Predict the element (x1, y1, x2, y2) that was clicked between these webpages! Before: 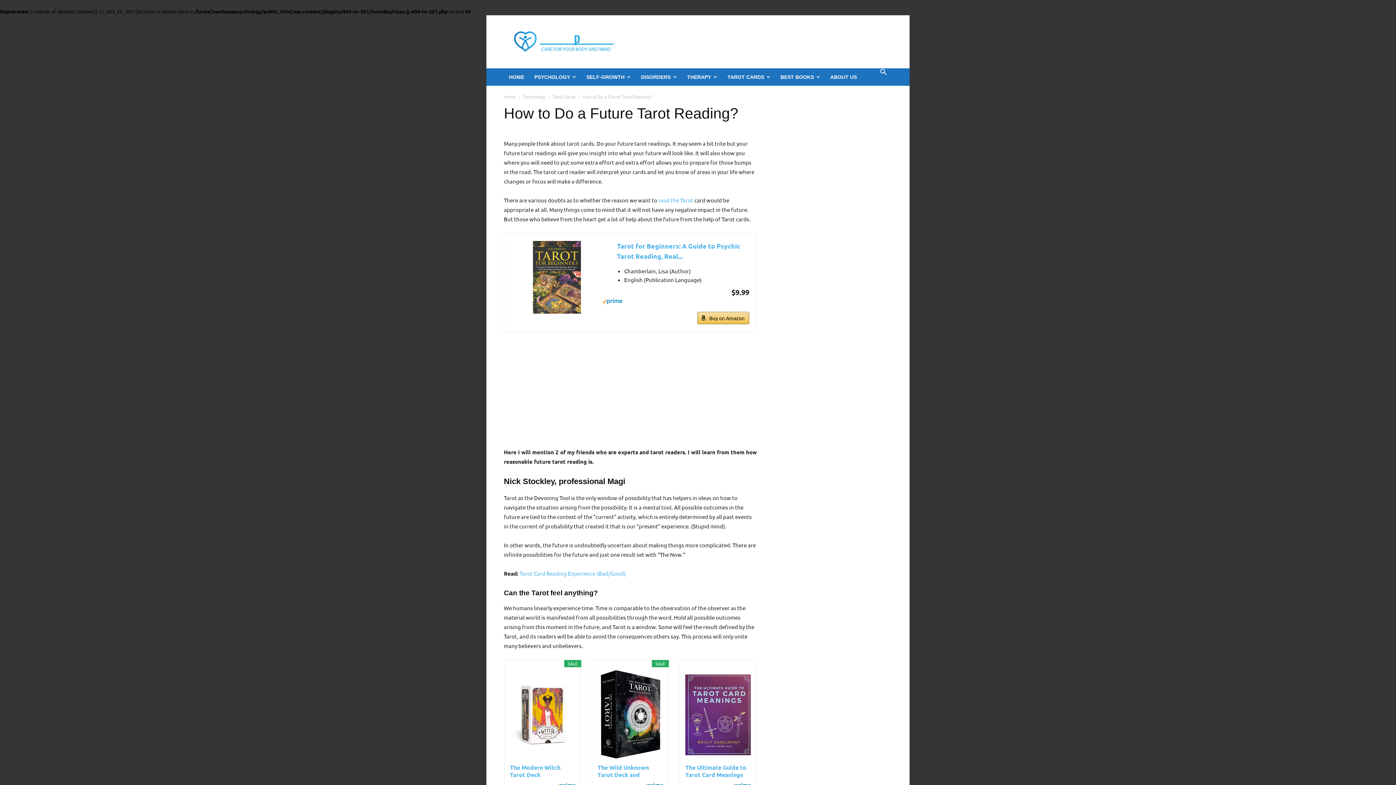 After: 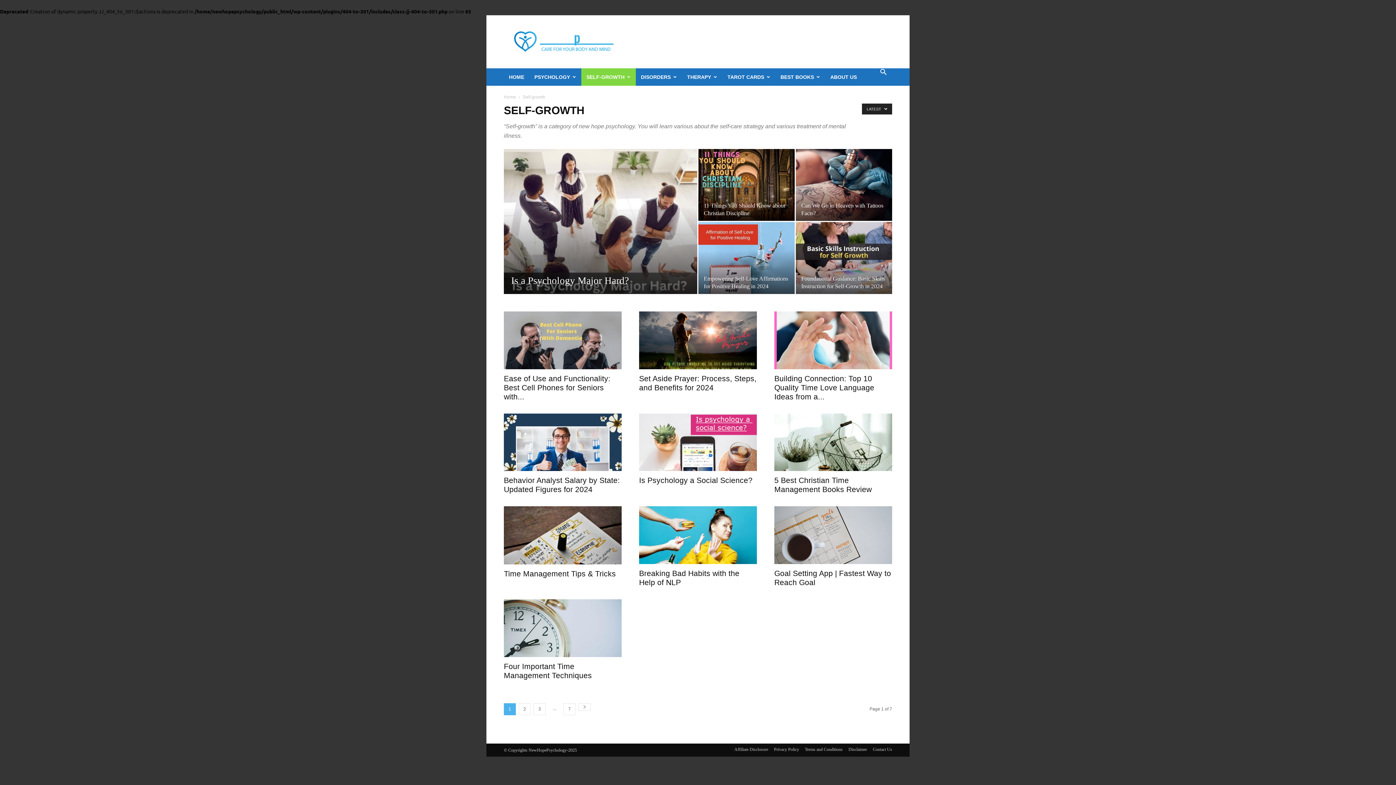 Action: label: SELF-GROWTH bbox: (581, 68, 636, 85)